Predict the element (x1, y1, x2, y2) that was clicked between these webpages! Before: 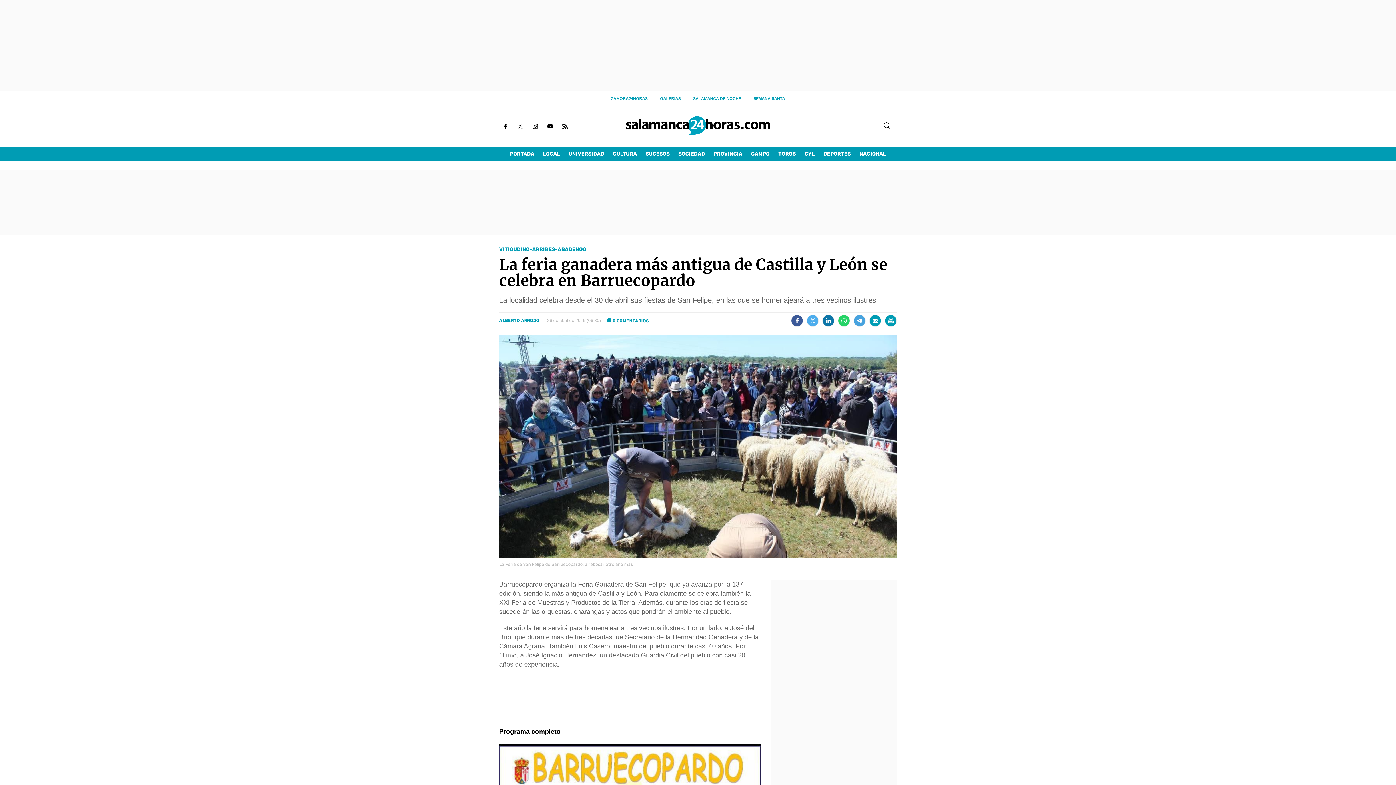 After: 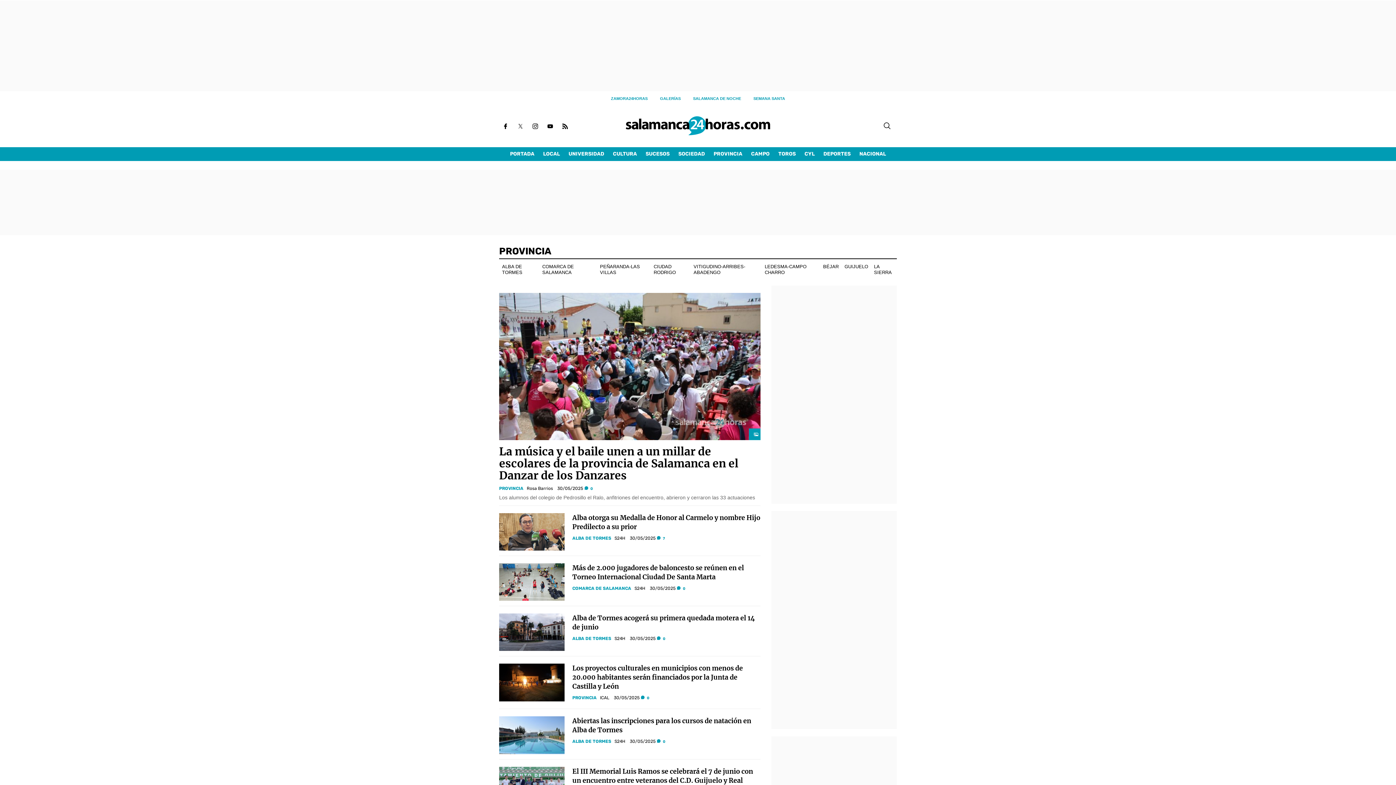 Action: bbox: (709, 147, 746, 161) label: PROVINCIA